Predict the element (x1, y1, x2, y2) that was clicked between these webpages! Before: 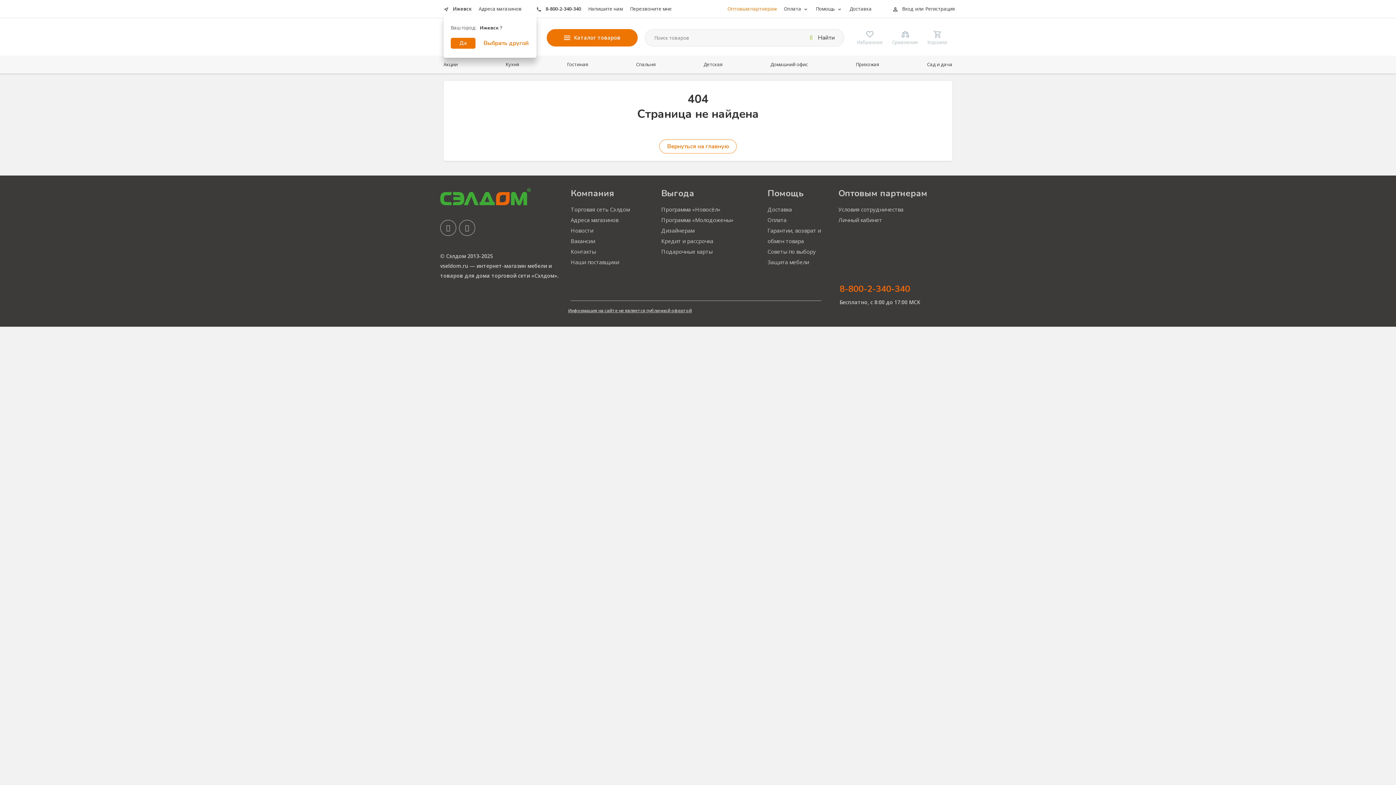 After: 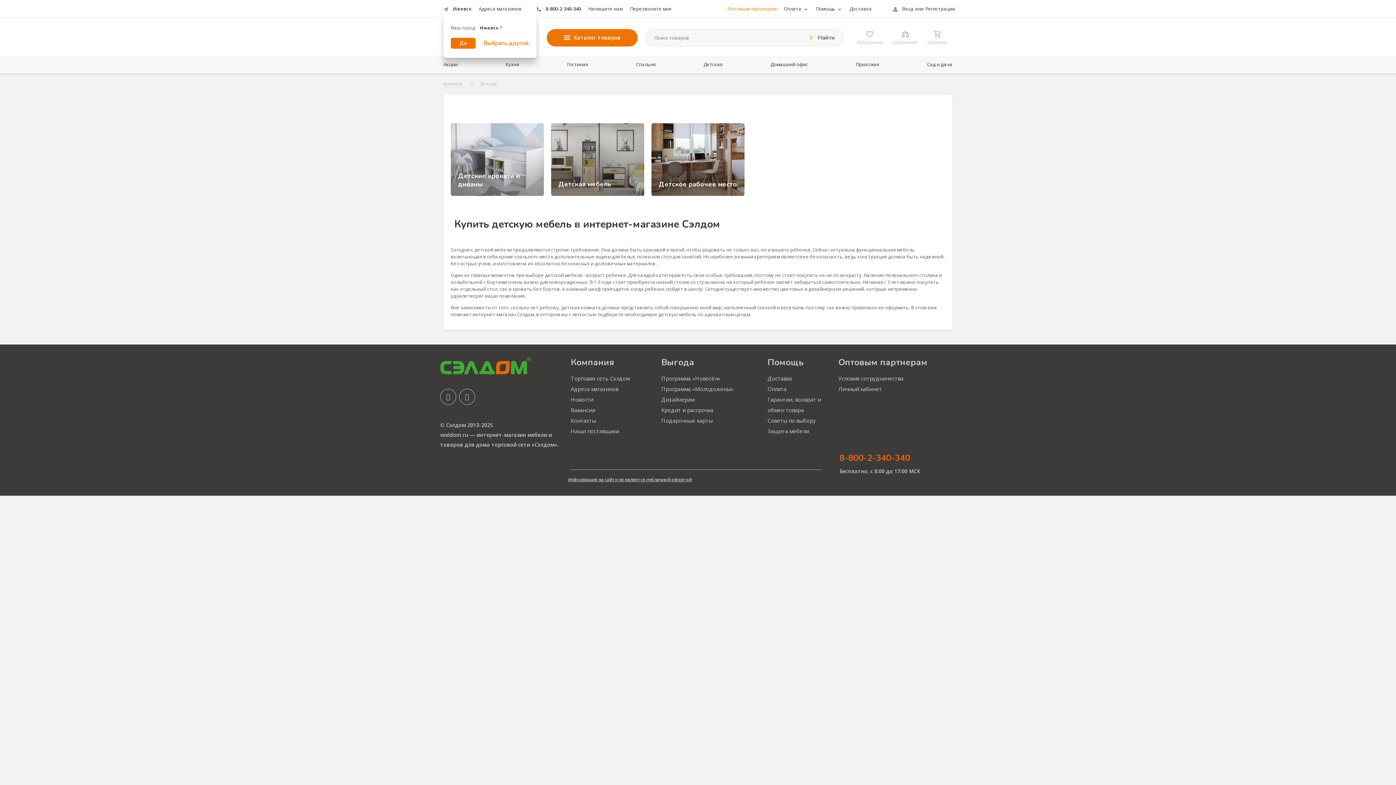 Action: bbox: (703, 61, 722, 68) label: Детская